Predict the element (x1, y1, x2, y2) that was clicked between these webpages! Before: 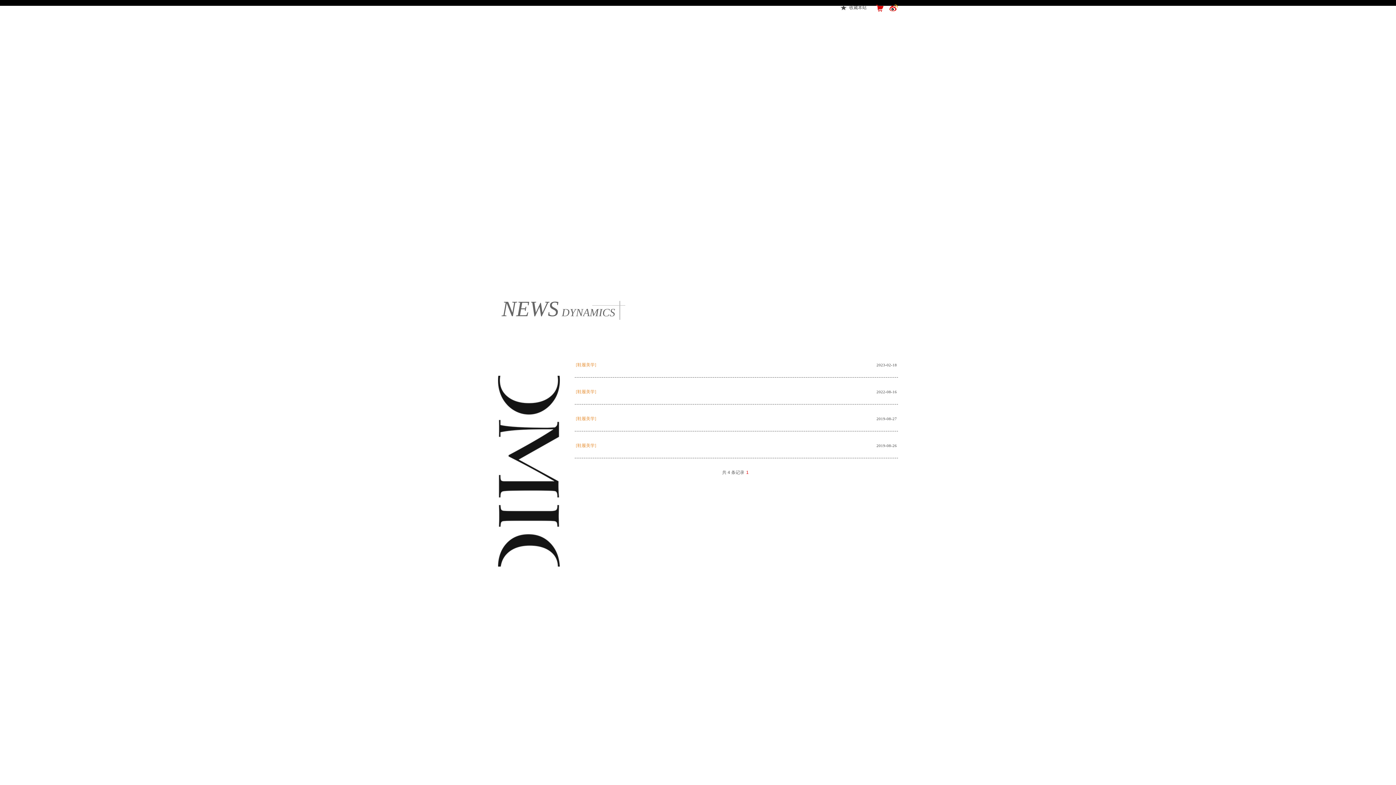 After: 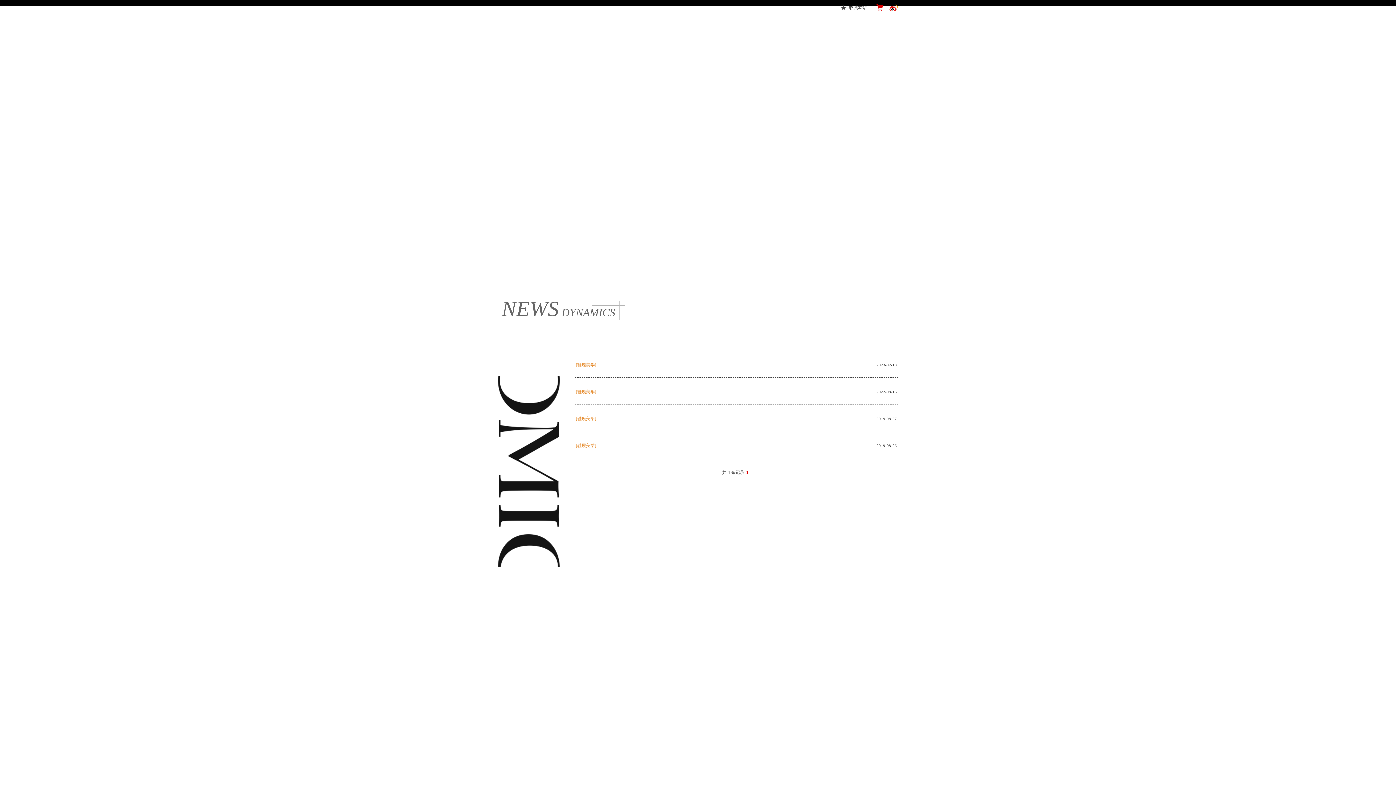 Action: bbox: (876, 8, 884, 13)